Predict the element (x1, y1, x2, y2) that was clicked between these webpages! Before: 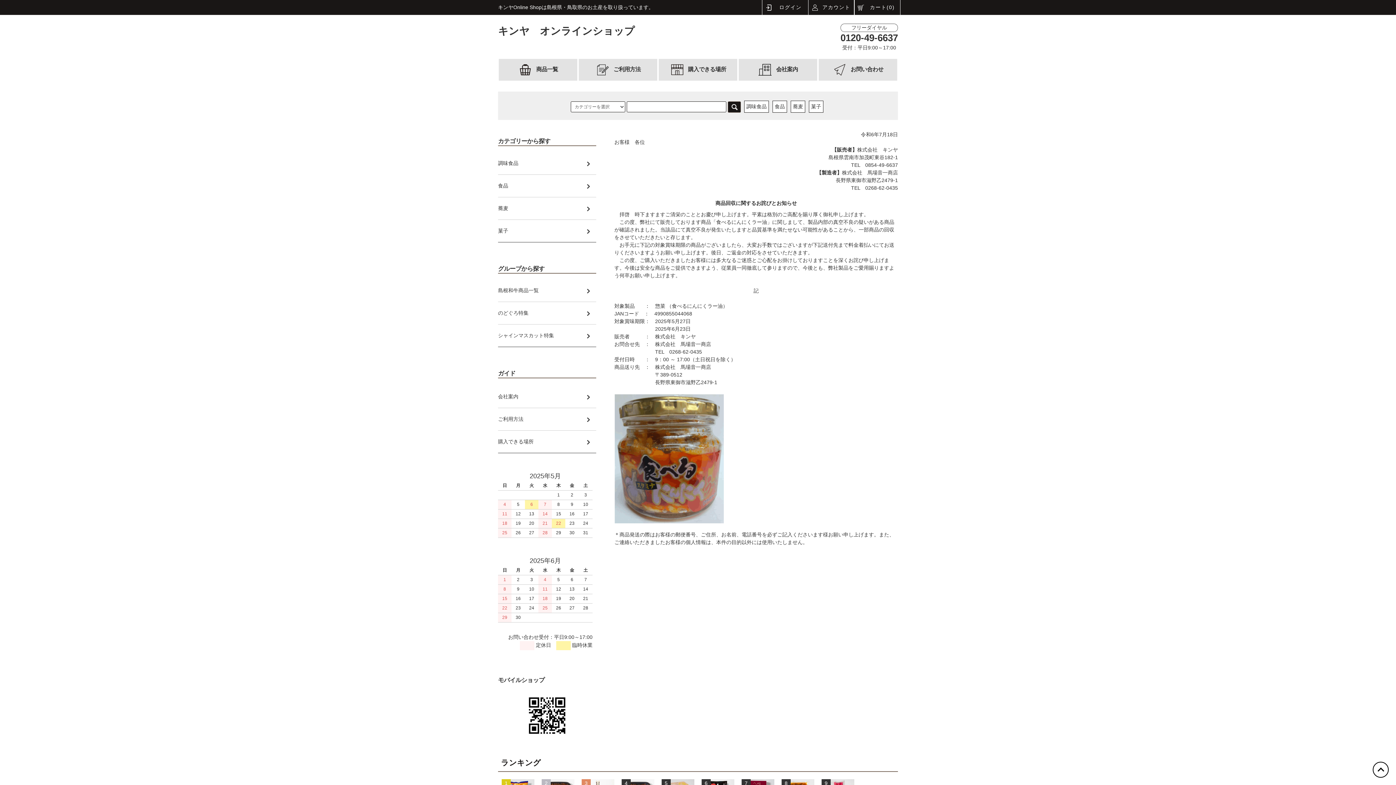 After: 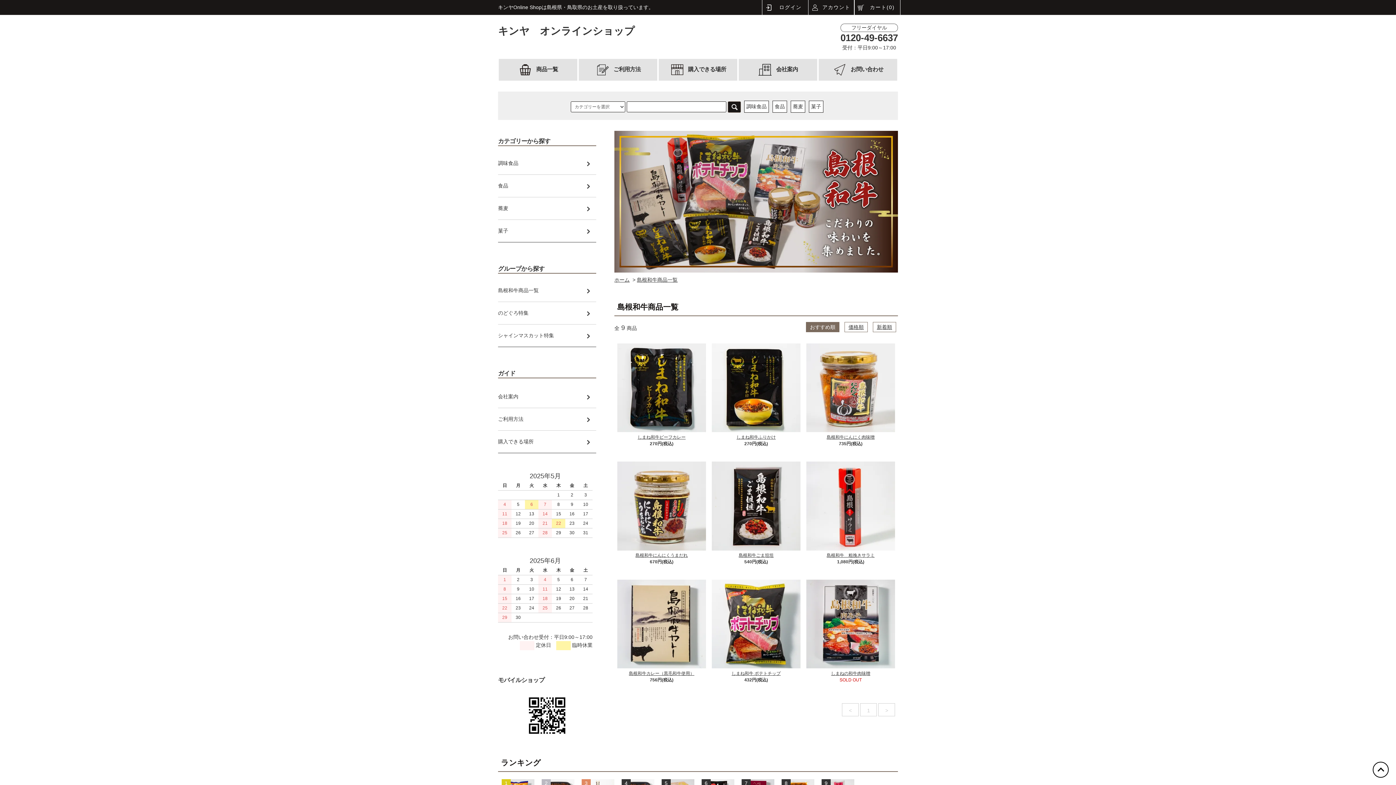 Action: bbox: (498, 279, 596, 301) label: 島根和牛商品一覧